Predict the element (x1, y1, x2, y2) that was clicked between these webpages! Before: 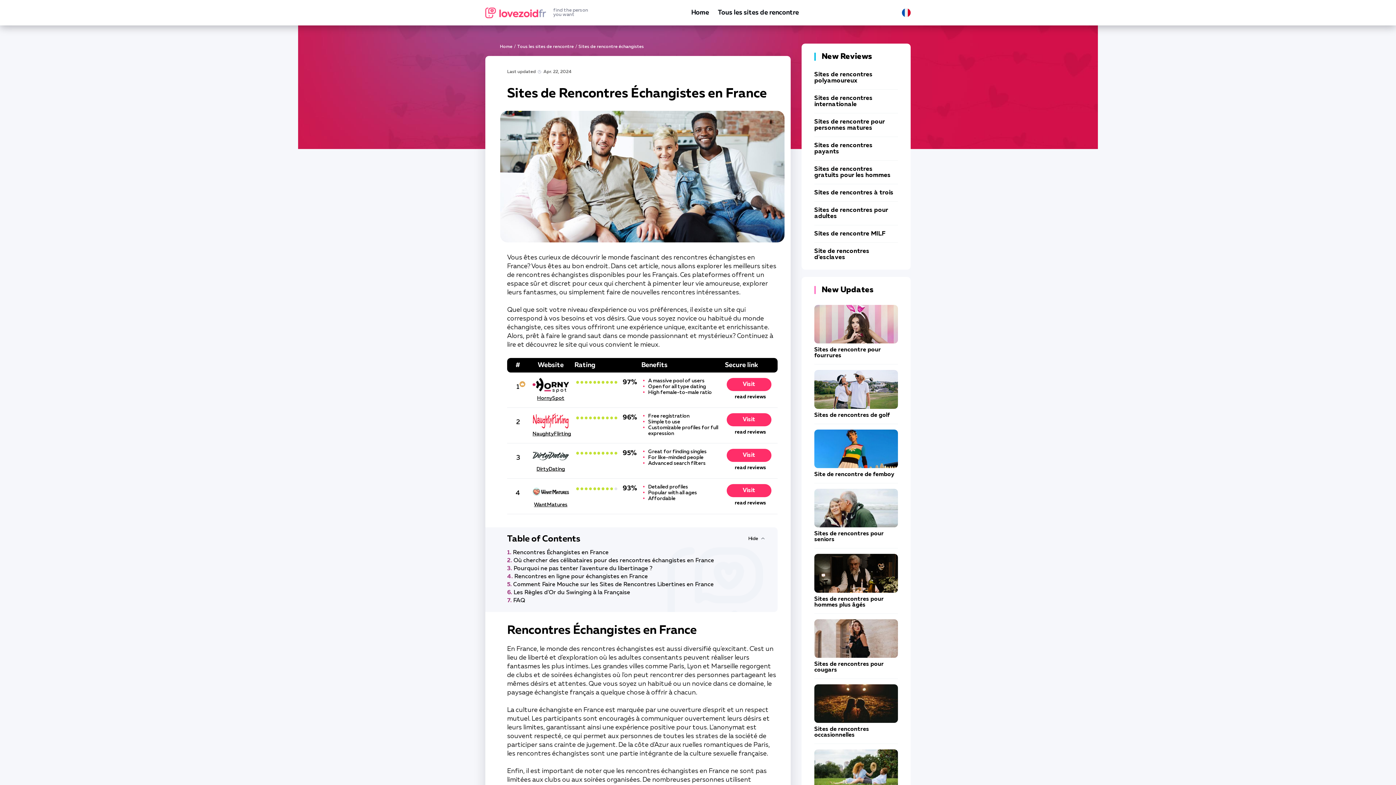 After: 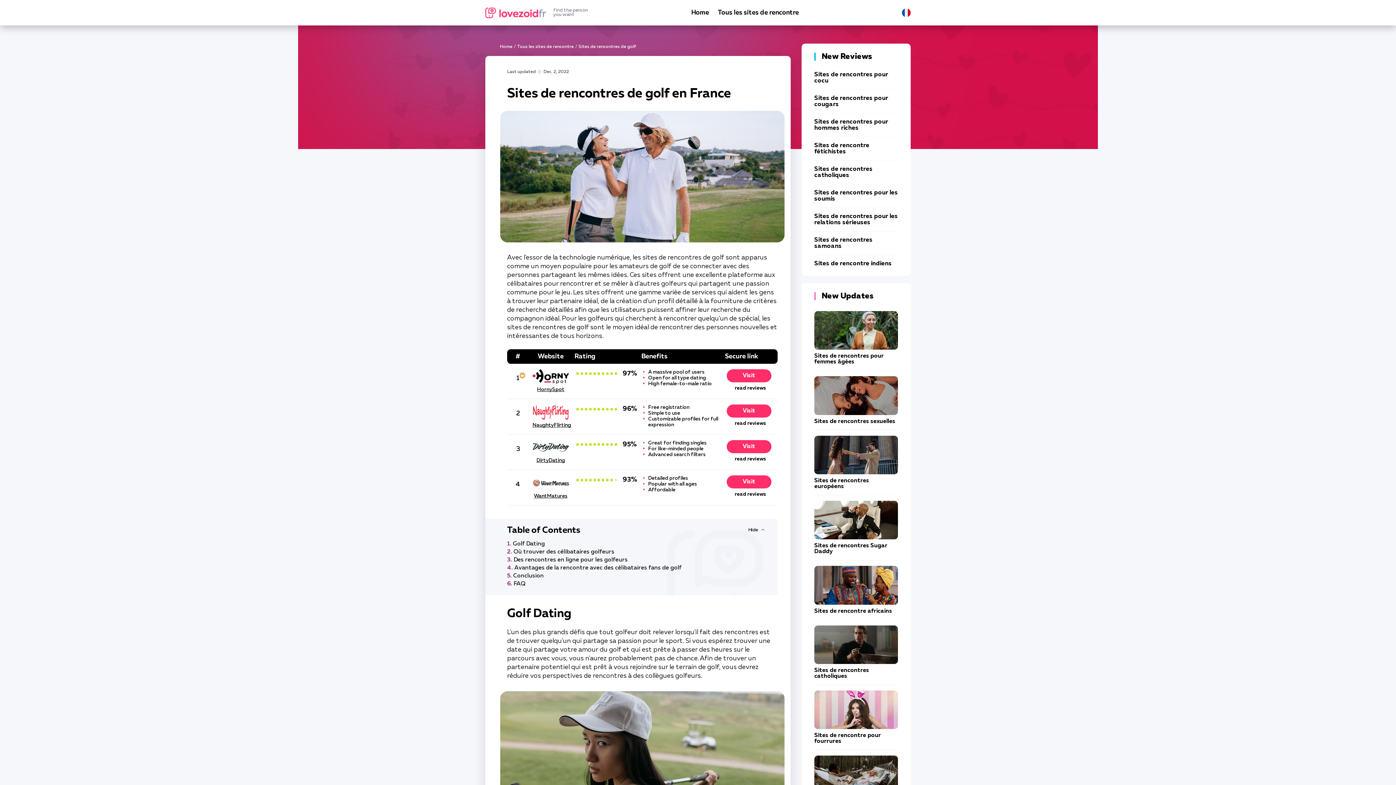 Action: bbox: (814, 412, 890, 418) label: Sites de rencontres de golf